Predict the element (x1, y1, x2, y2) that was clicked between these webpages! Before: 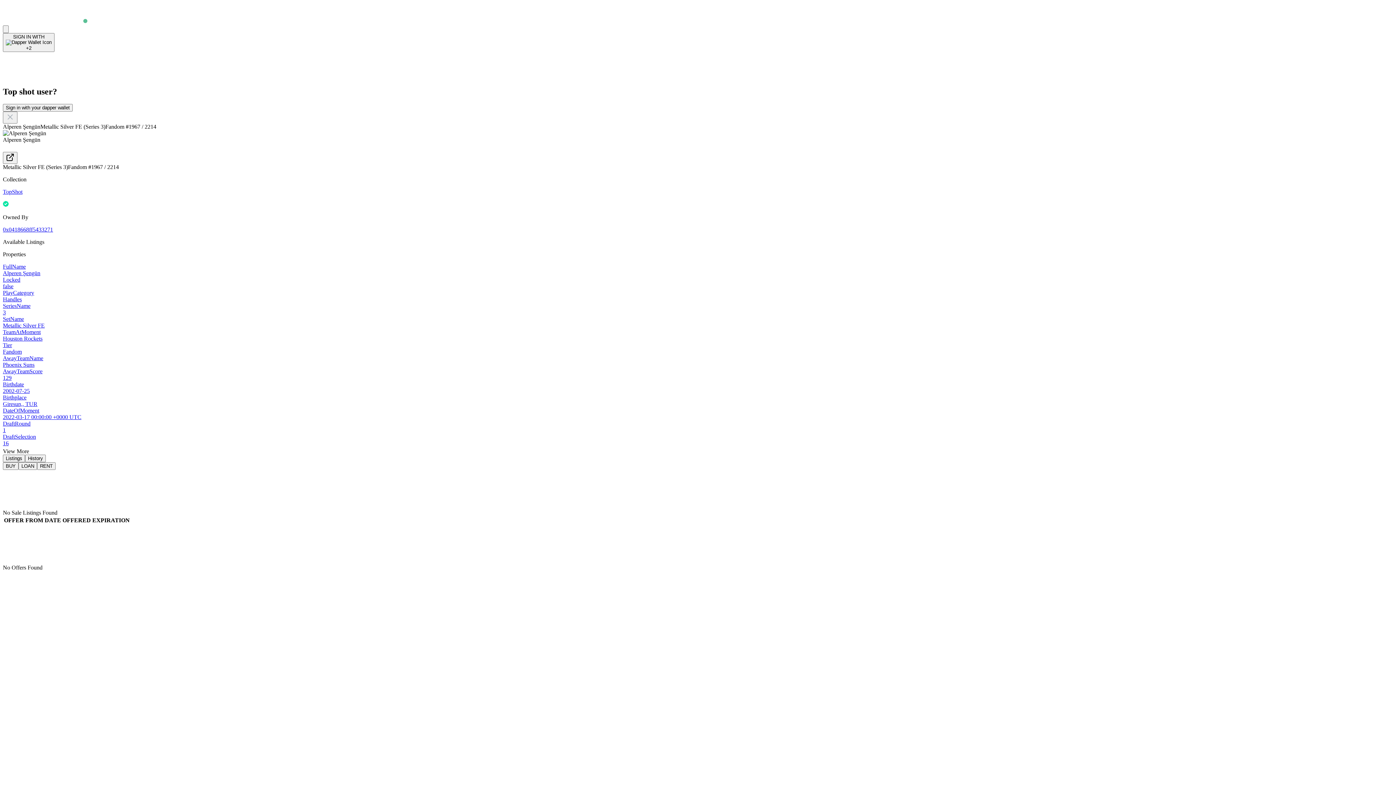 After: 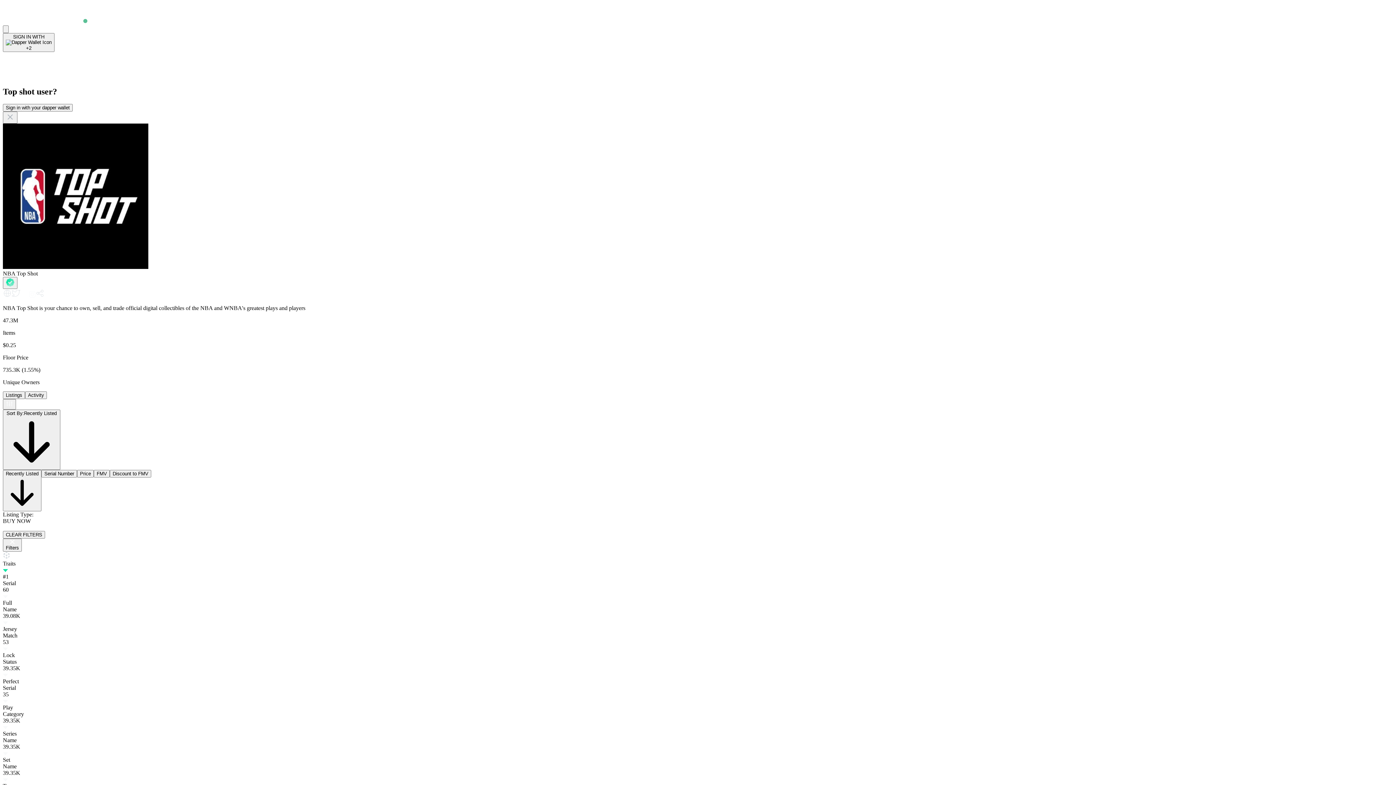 Action: bbox: (2, 433, 1393, 446) label: DraftSelection
16